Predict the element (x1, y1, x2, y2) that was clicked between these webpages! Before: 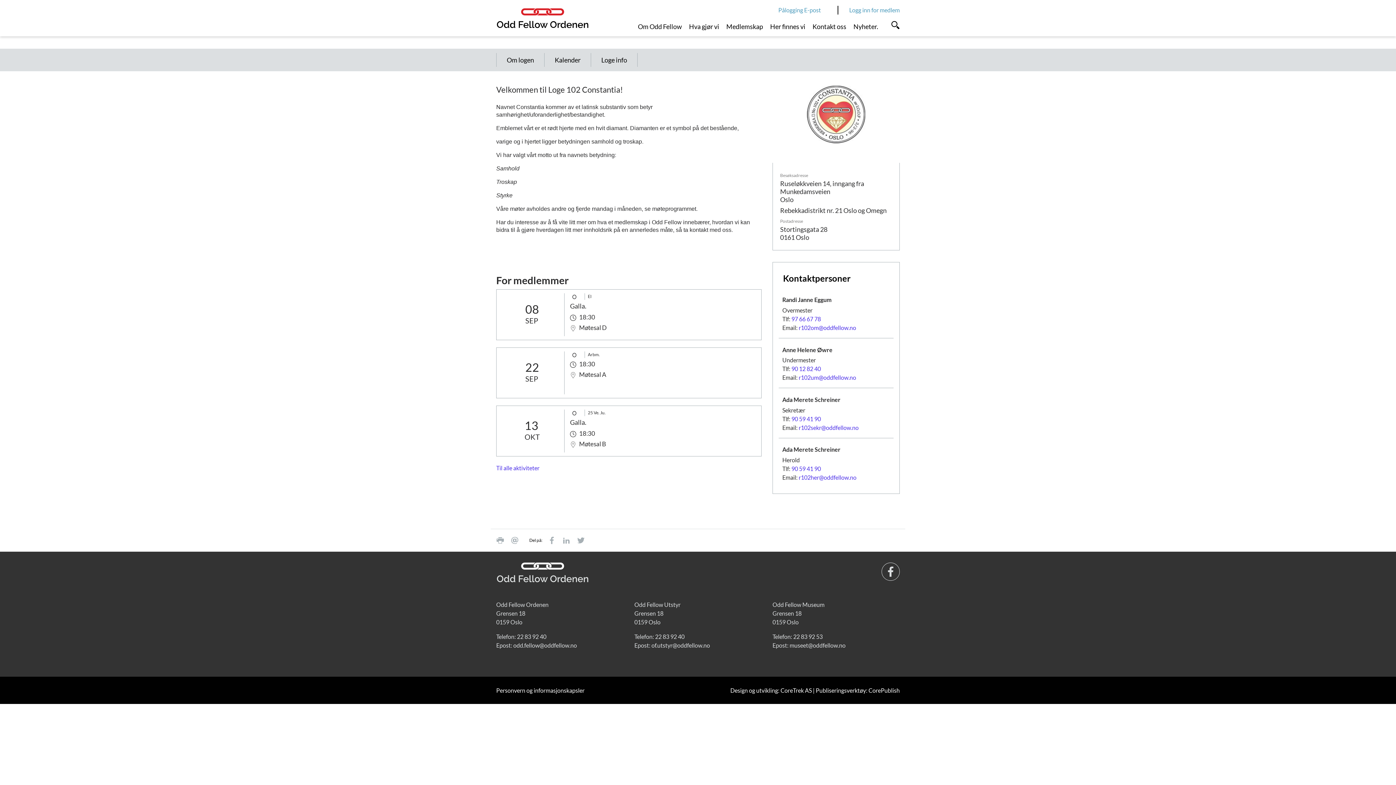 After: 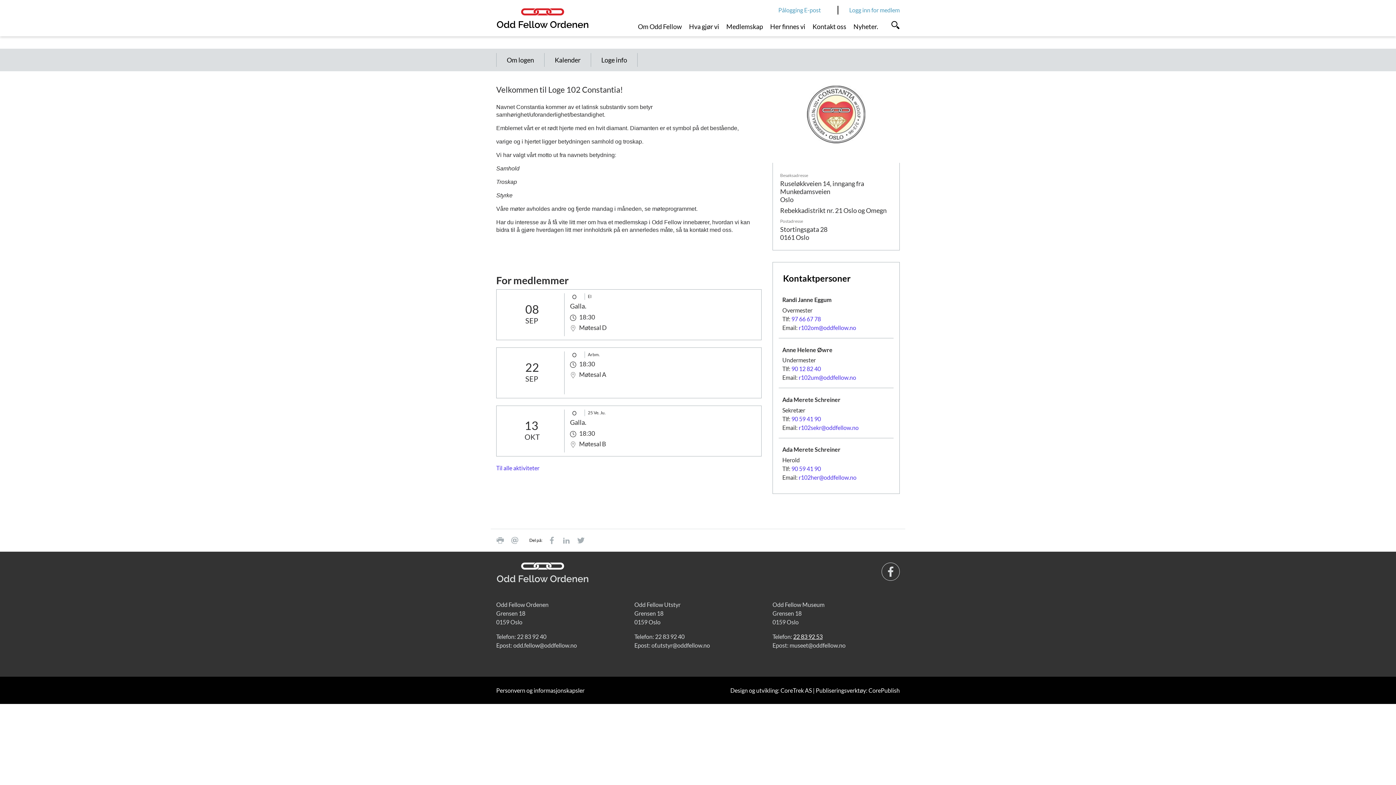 Action: label: 22 83 92 53 bbox: (793, 633, 822, 640)